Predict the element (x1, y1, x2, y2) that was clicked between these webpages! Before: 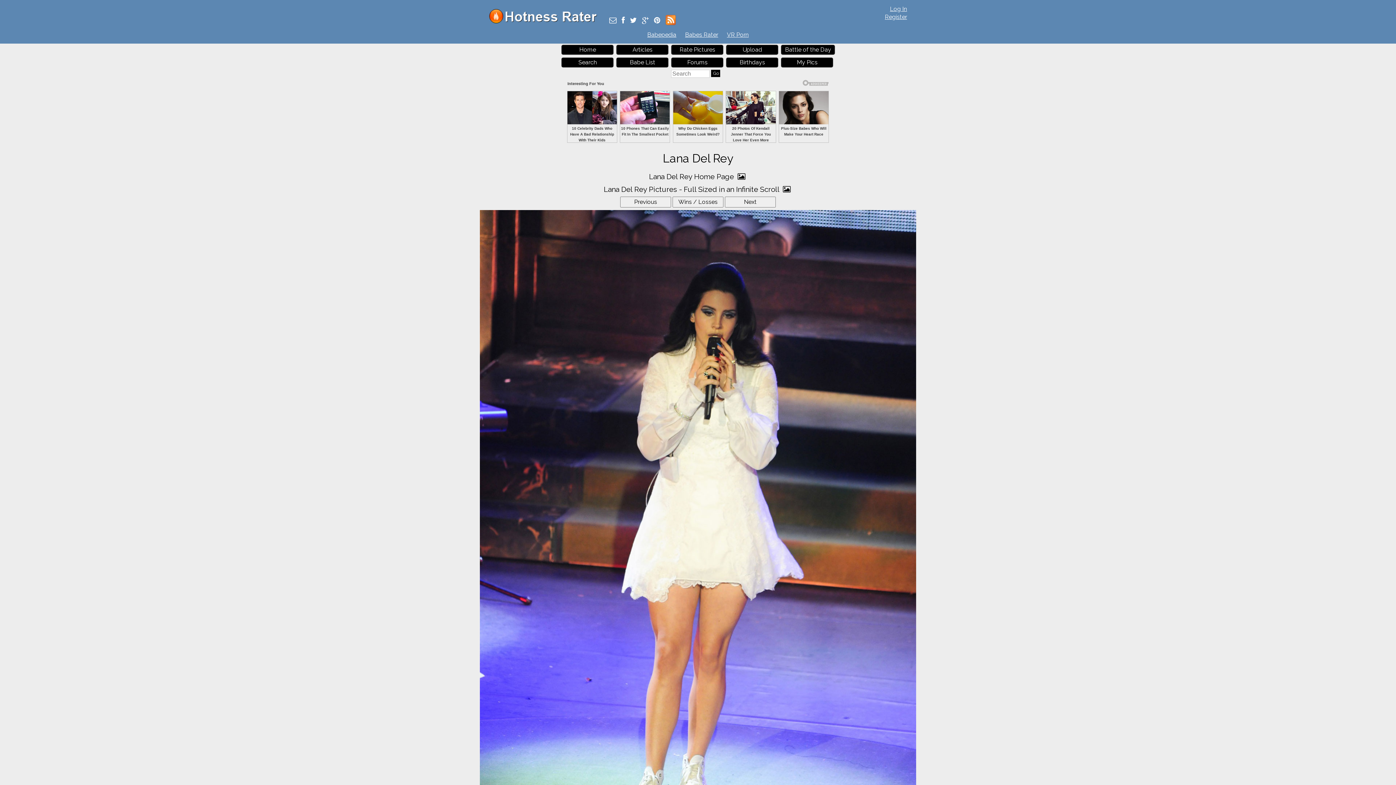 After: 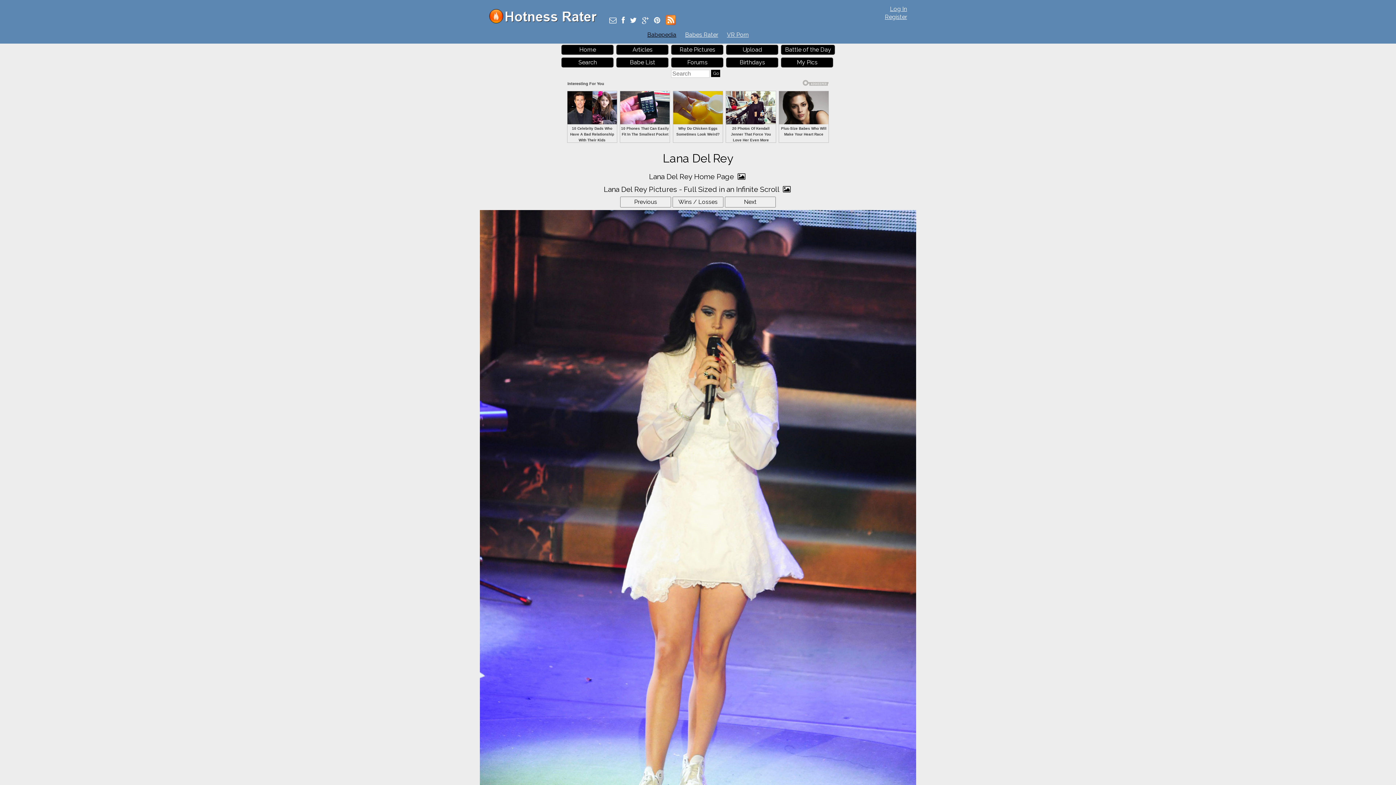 Action: label: Babepedia bbox: (647, 31, 676, 38)